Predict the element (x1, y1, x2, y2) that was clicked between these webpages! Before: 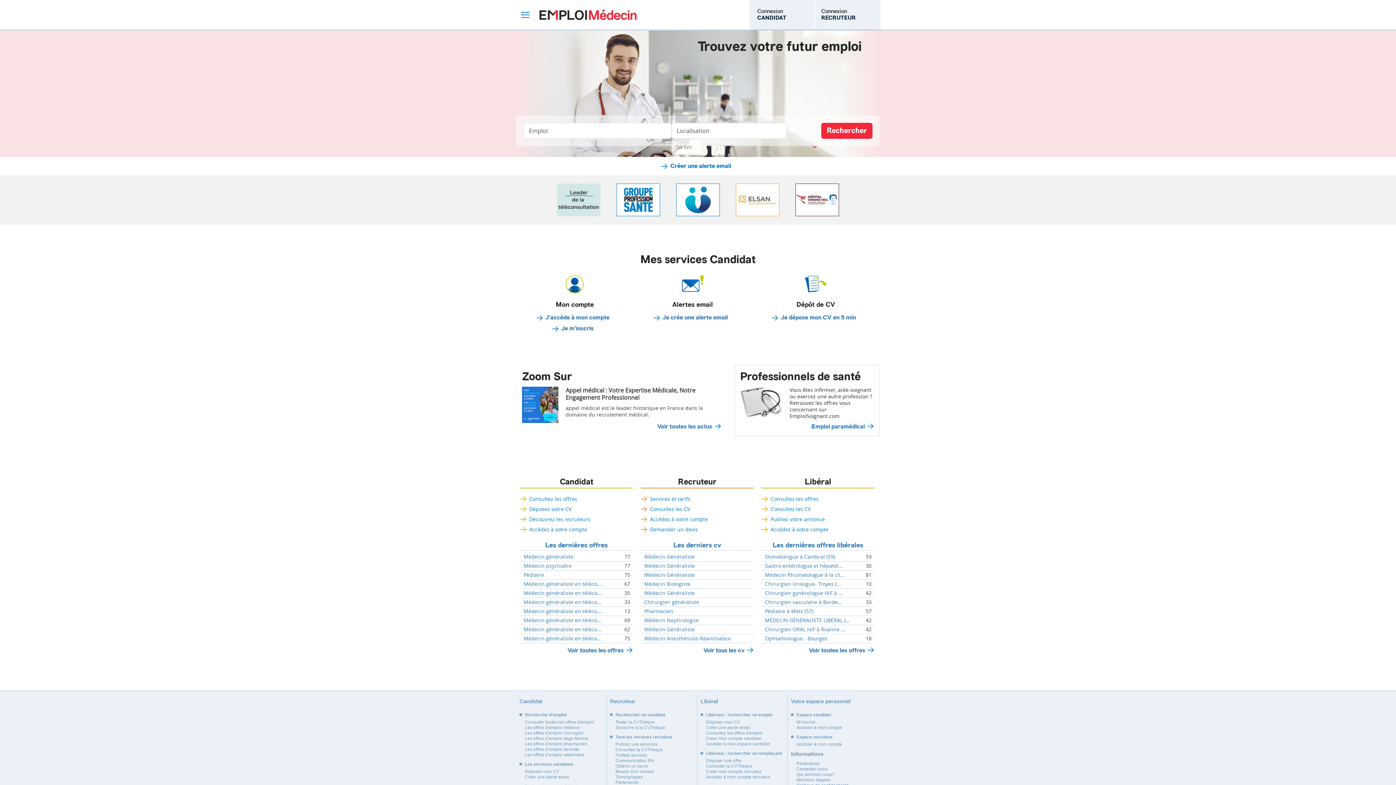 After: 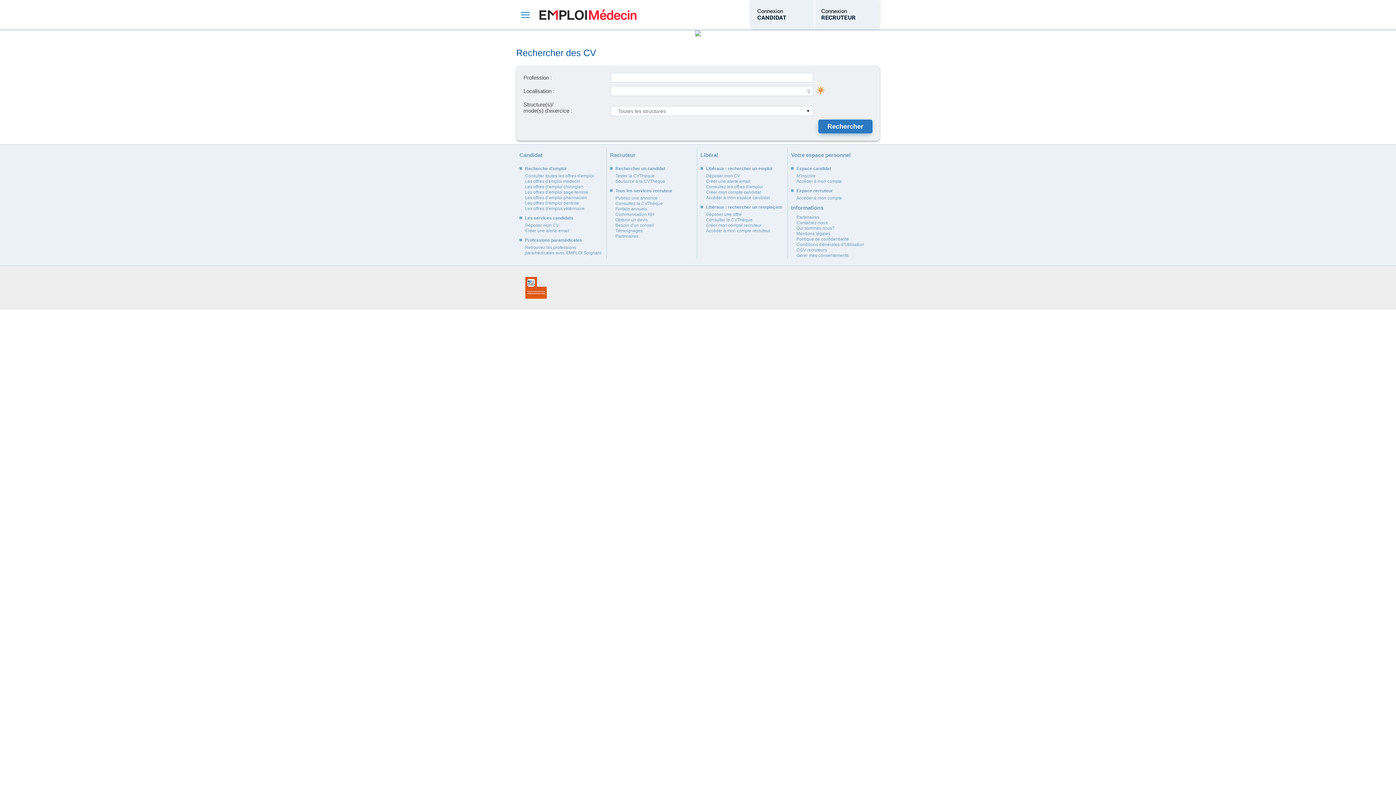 Action: bbox: (767, 505, 814, 512) label: Consultez les CV